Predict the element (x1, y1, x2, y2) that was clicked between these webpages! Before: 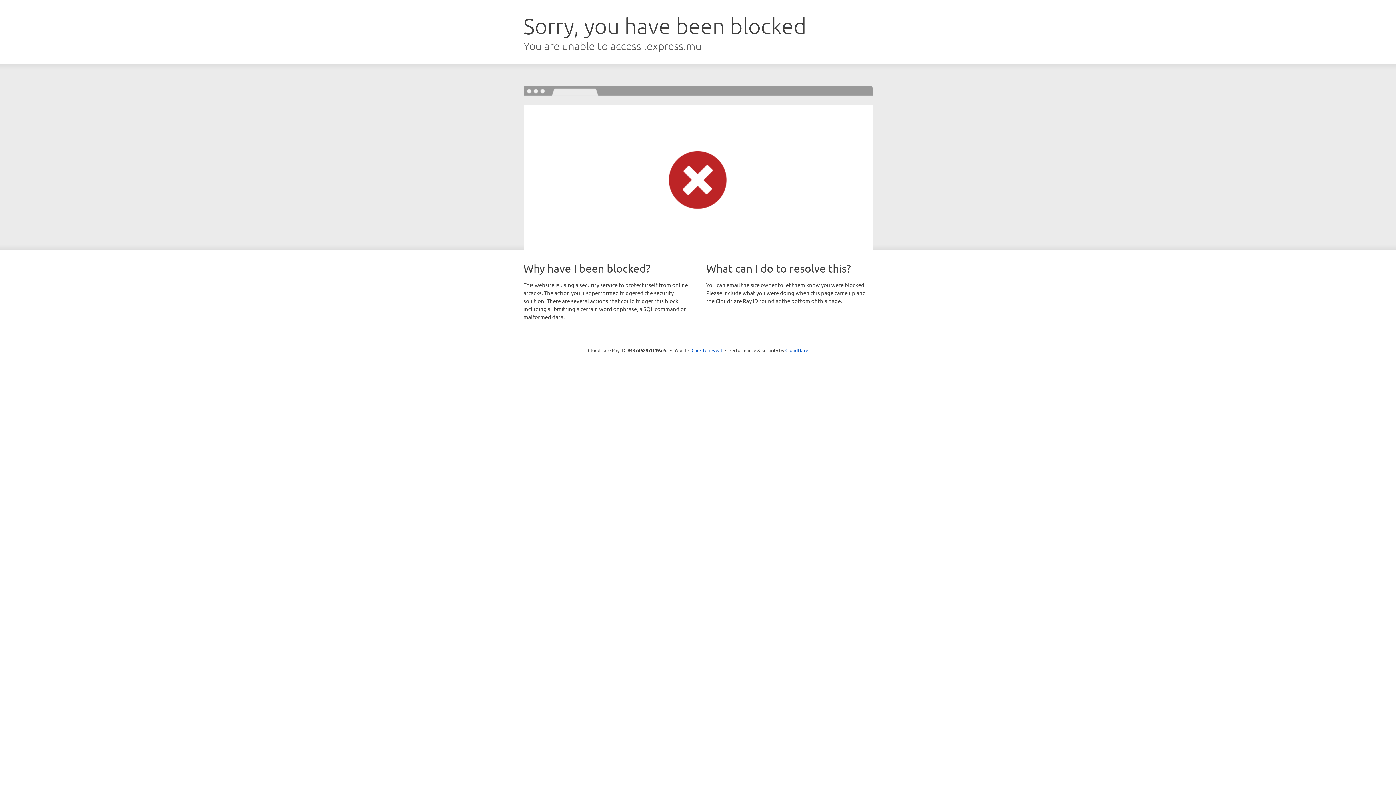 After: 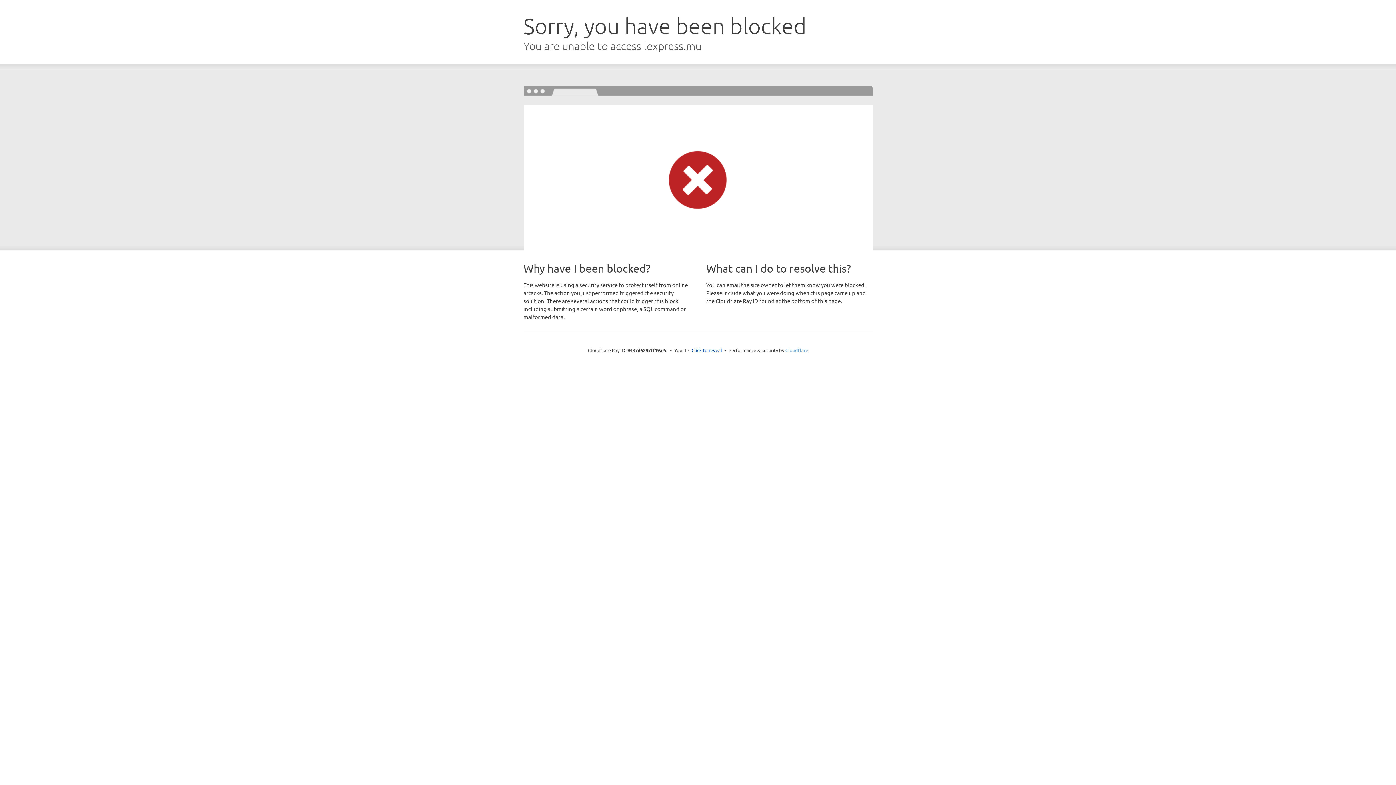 Action: label: Cloudflare bbox: (785, 347, 808, 353)